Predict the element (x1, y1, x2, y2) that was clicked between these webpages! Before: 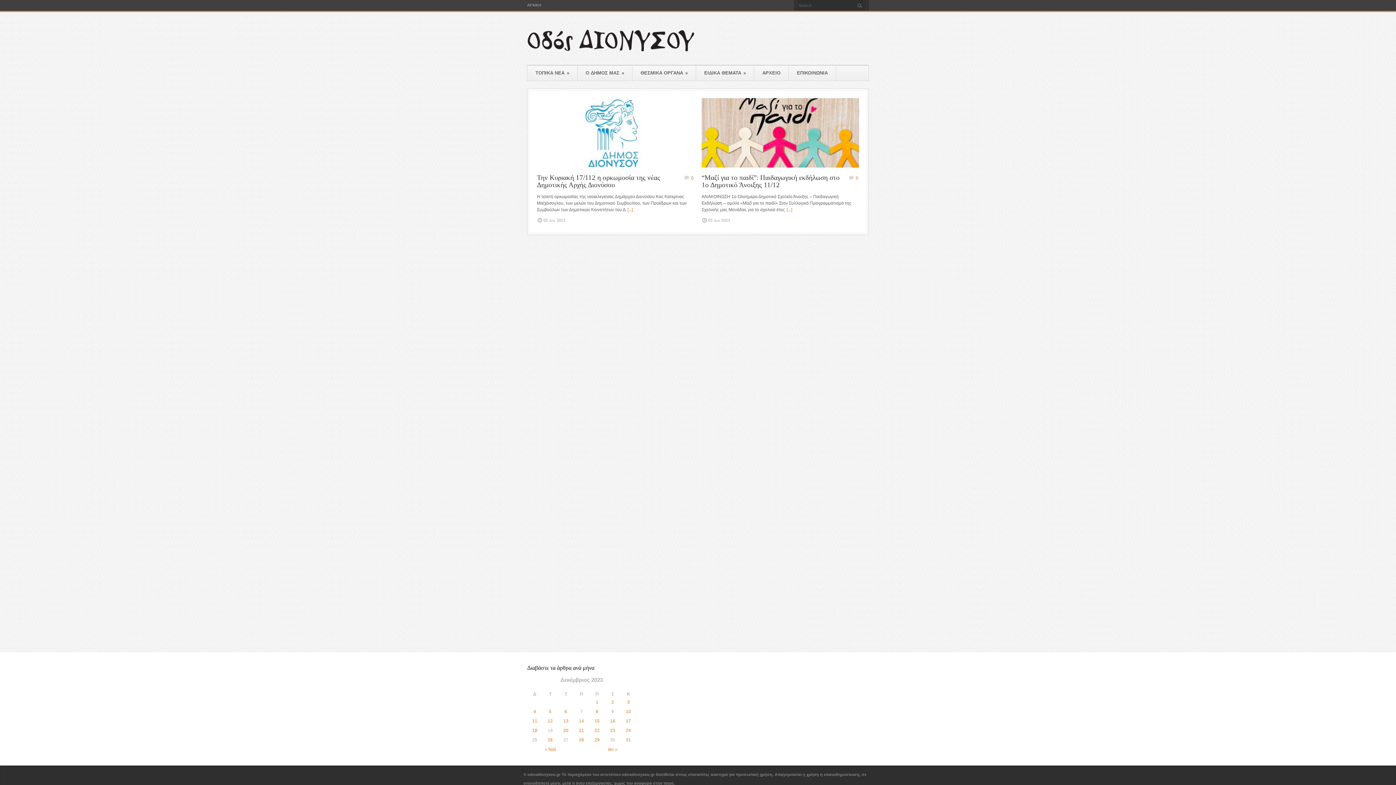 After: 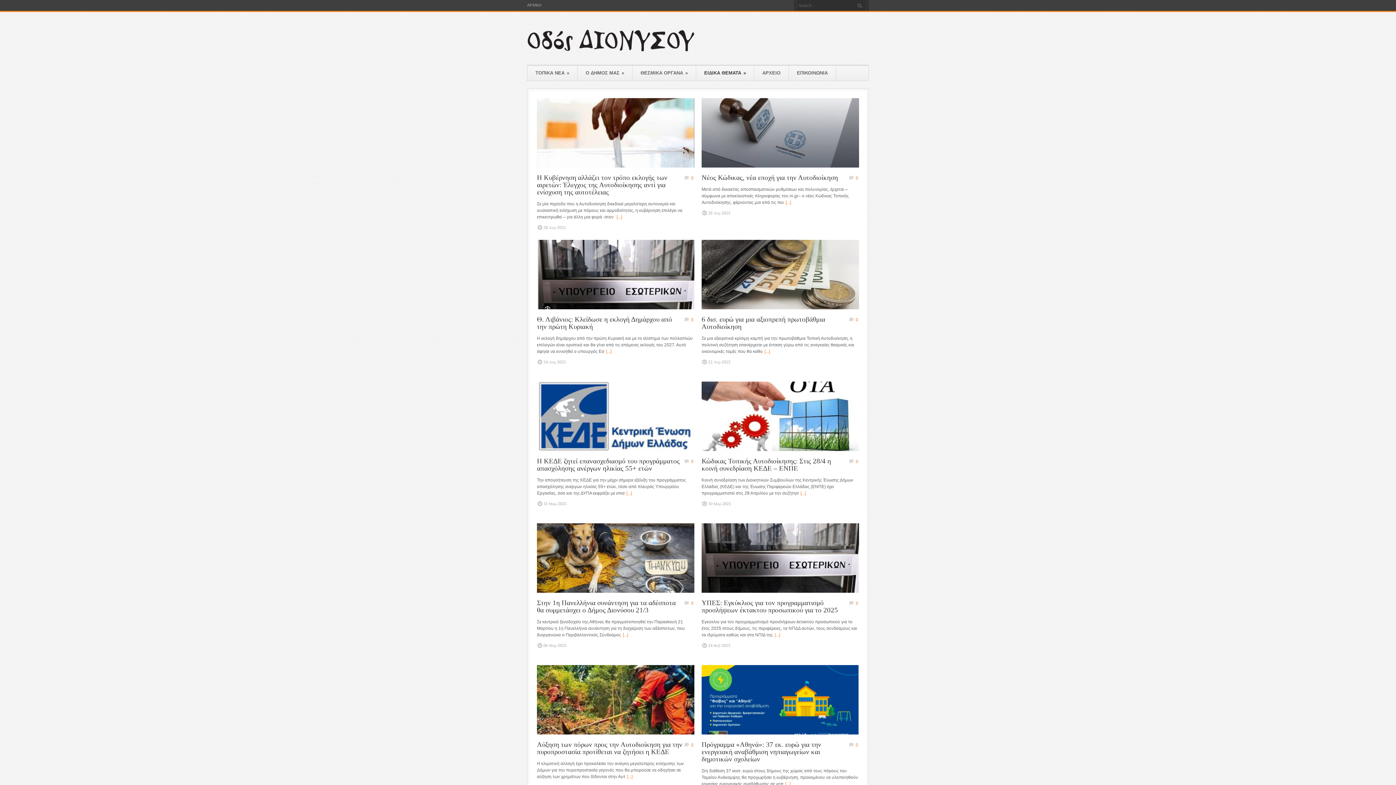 Action: bbox: (696, 65, 754, 80) label: ΕΙΔΙΚΑ ΘΕΜΑΤΑ »